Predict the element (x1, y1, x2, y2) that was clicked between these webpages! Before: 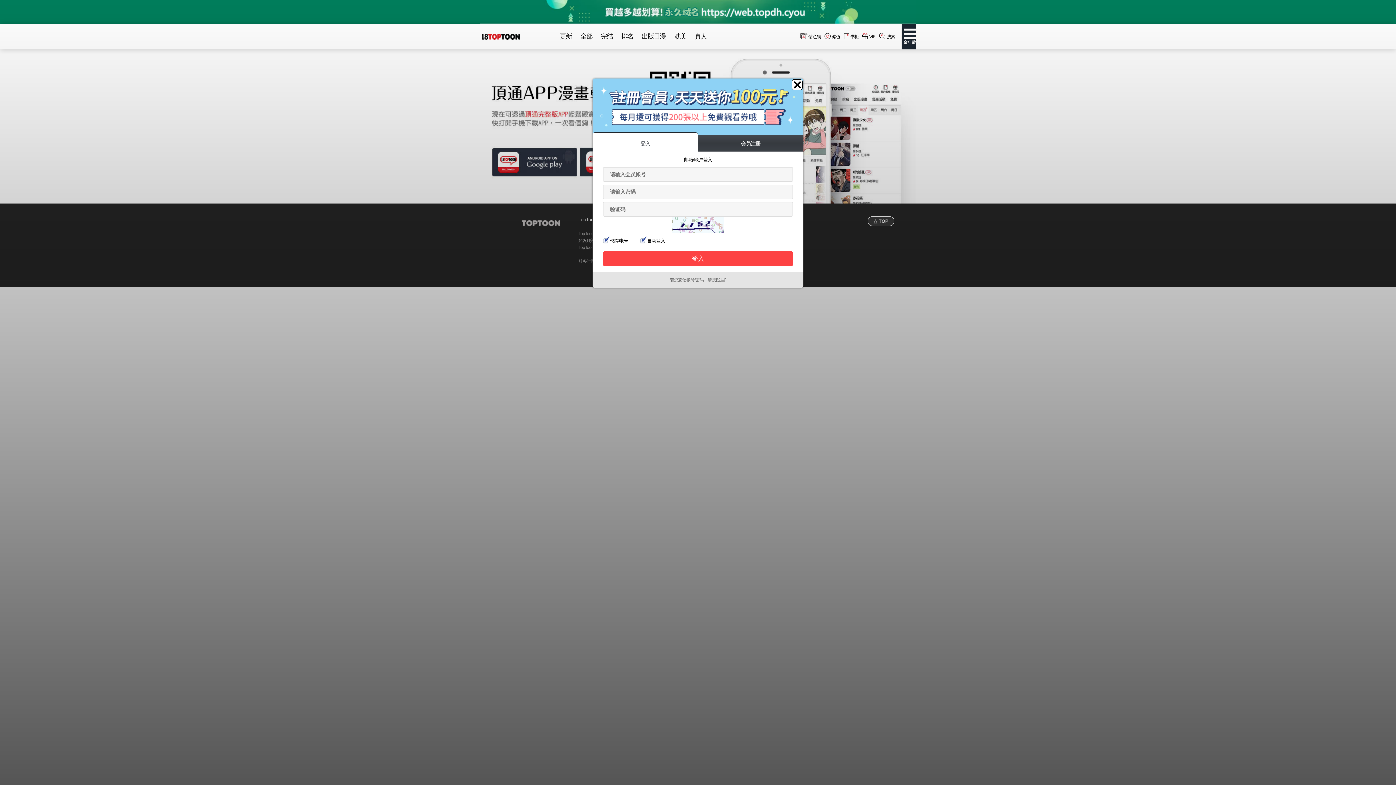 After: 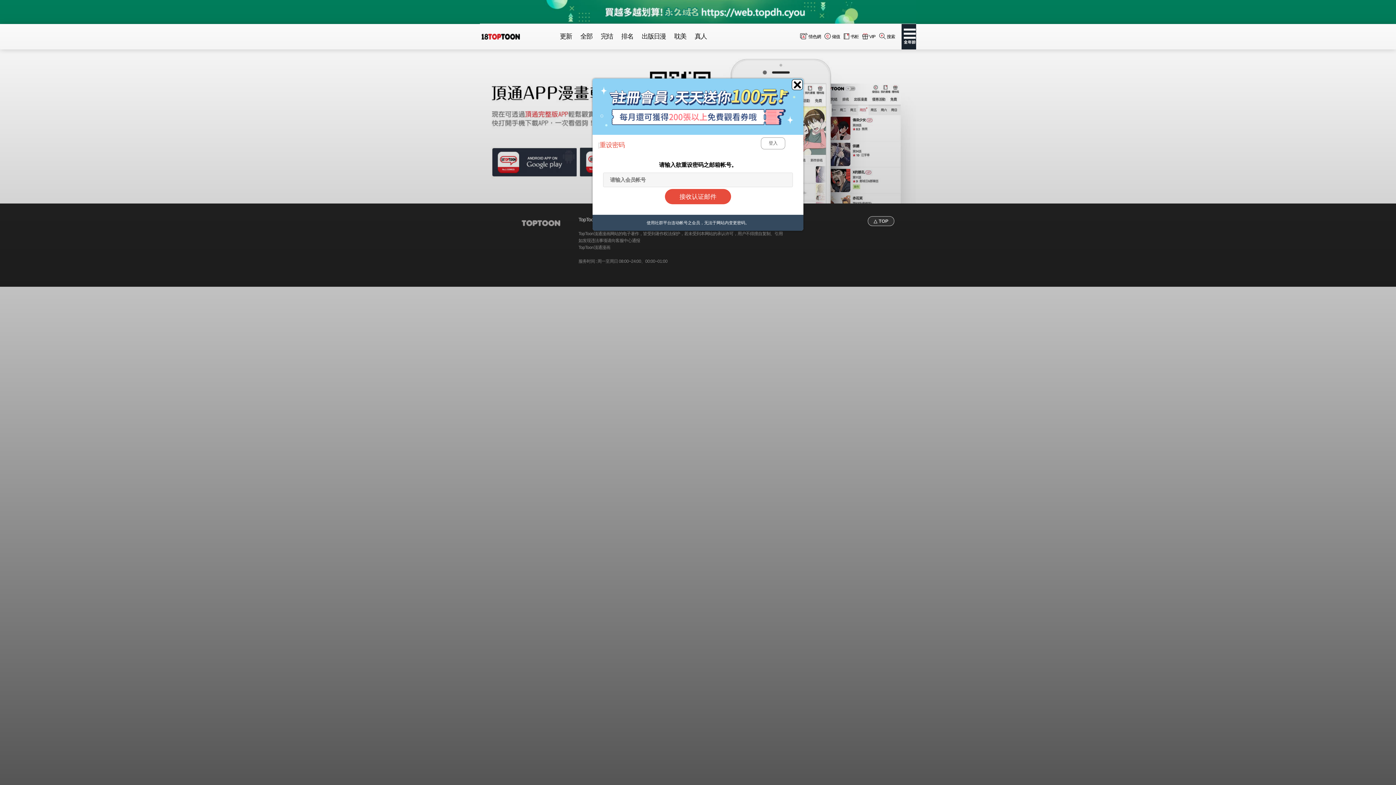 Action: bbox: (670, 272, 726, 287) label: 若您忘记帐号/密码，请按[这里]